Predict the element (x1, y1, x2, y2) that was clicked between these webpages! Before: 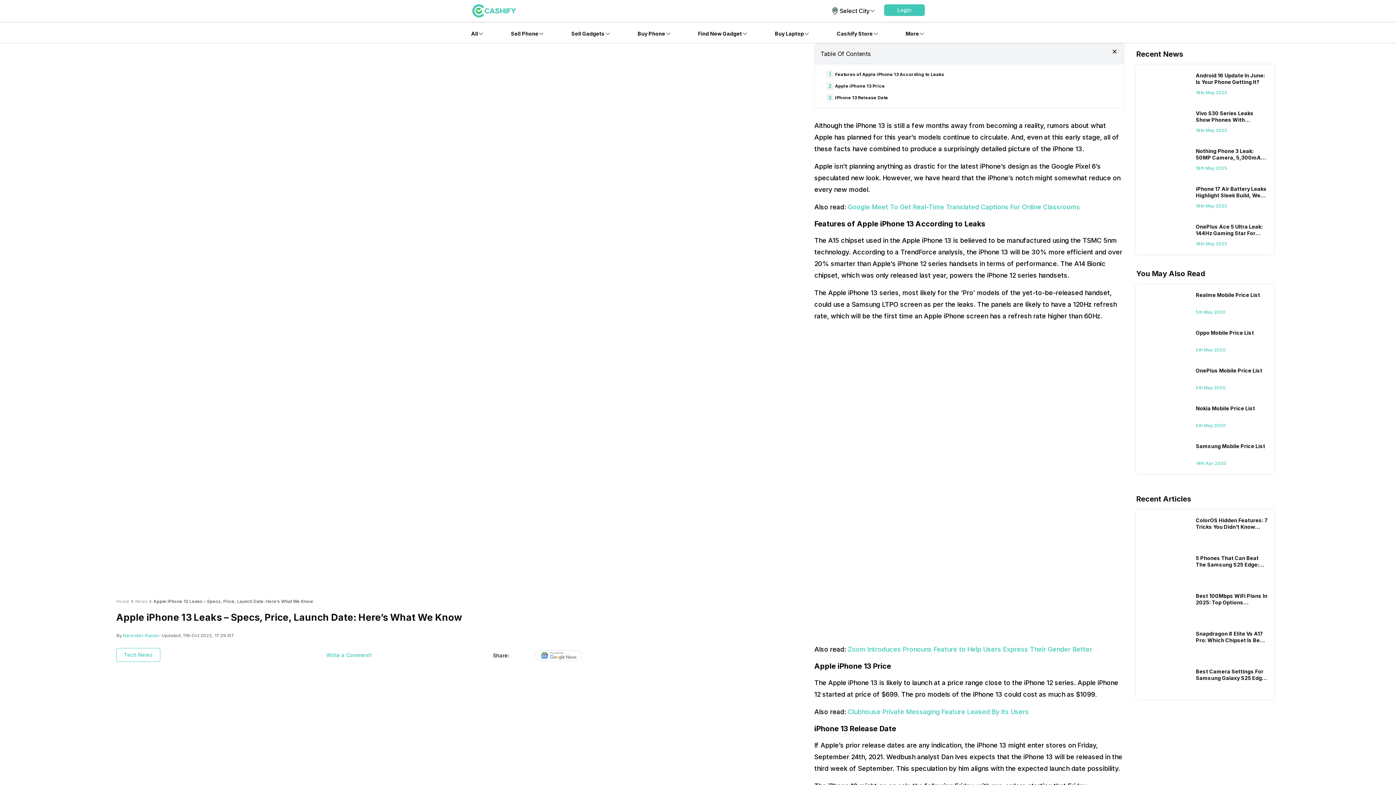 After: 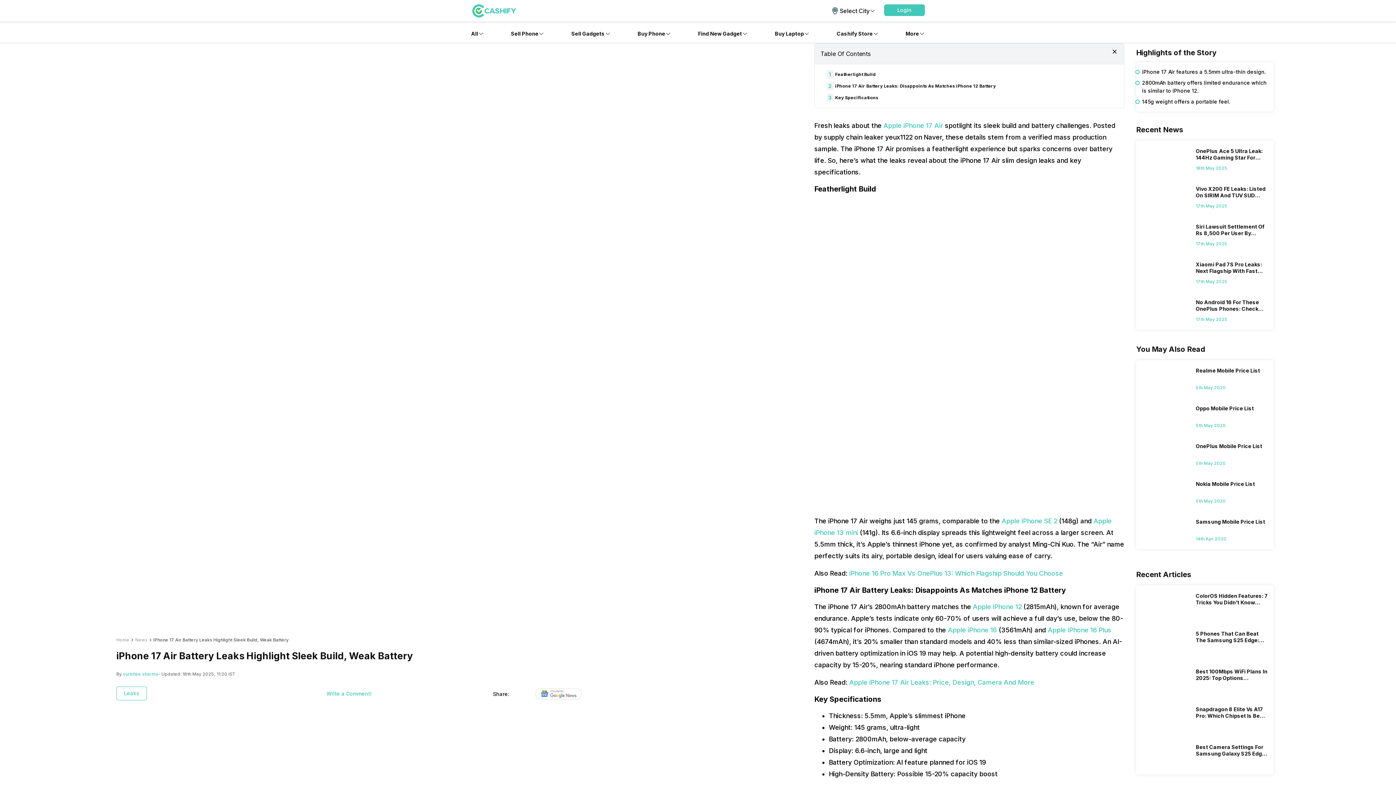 Action: label: iPhone 17 Air Battery Leaks Highlight Sleek Build, Weak Battery bbox: (1196, 185, 1268, 201)